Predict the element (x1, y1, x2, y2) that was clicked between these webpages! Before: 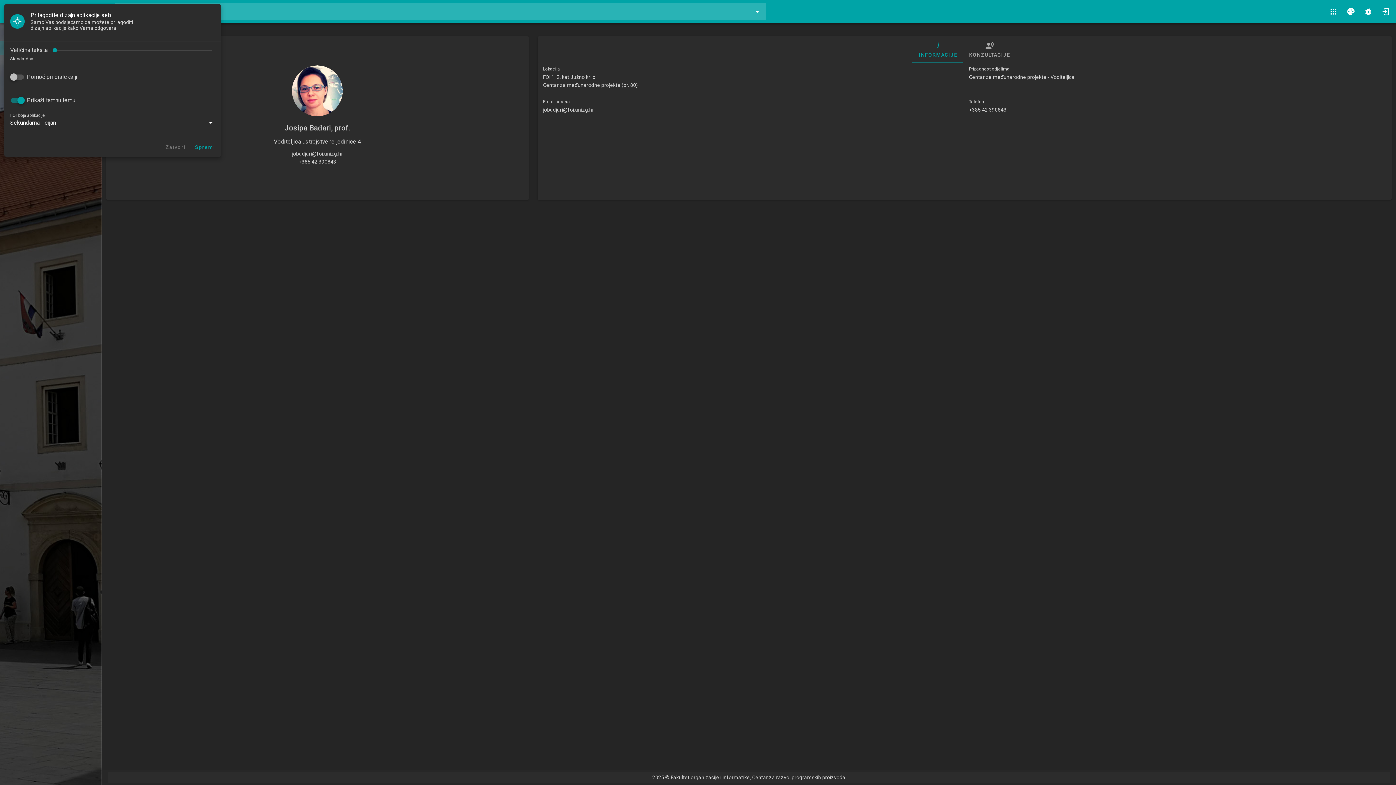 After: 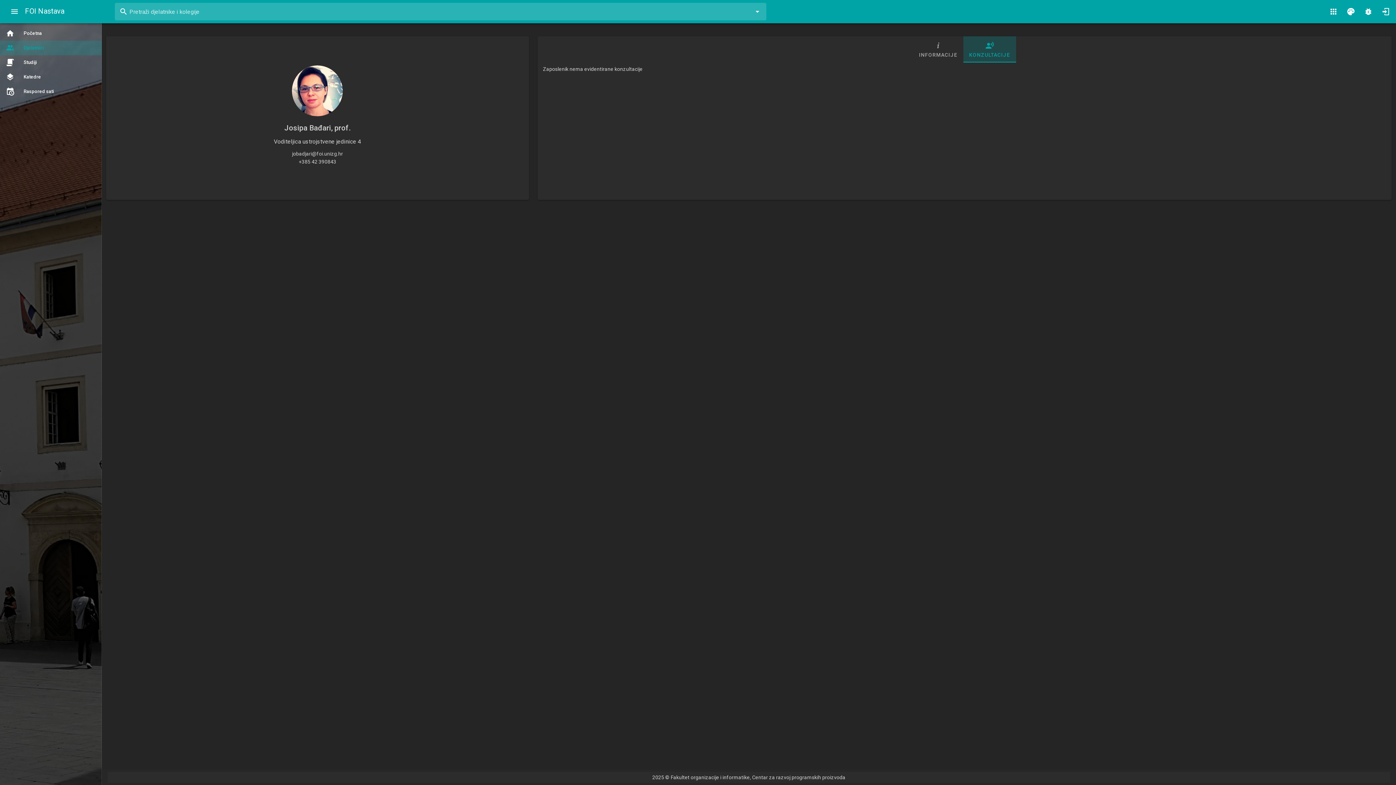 Action: label: KONZULTACIJE bbox: (963, 36, 1016, 62)